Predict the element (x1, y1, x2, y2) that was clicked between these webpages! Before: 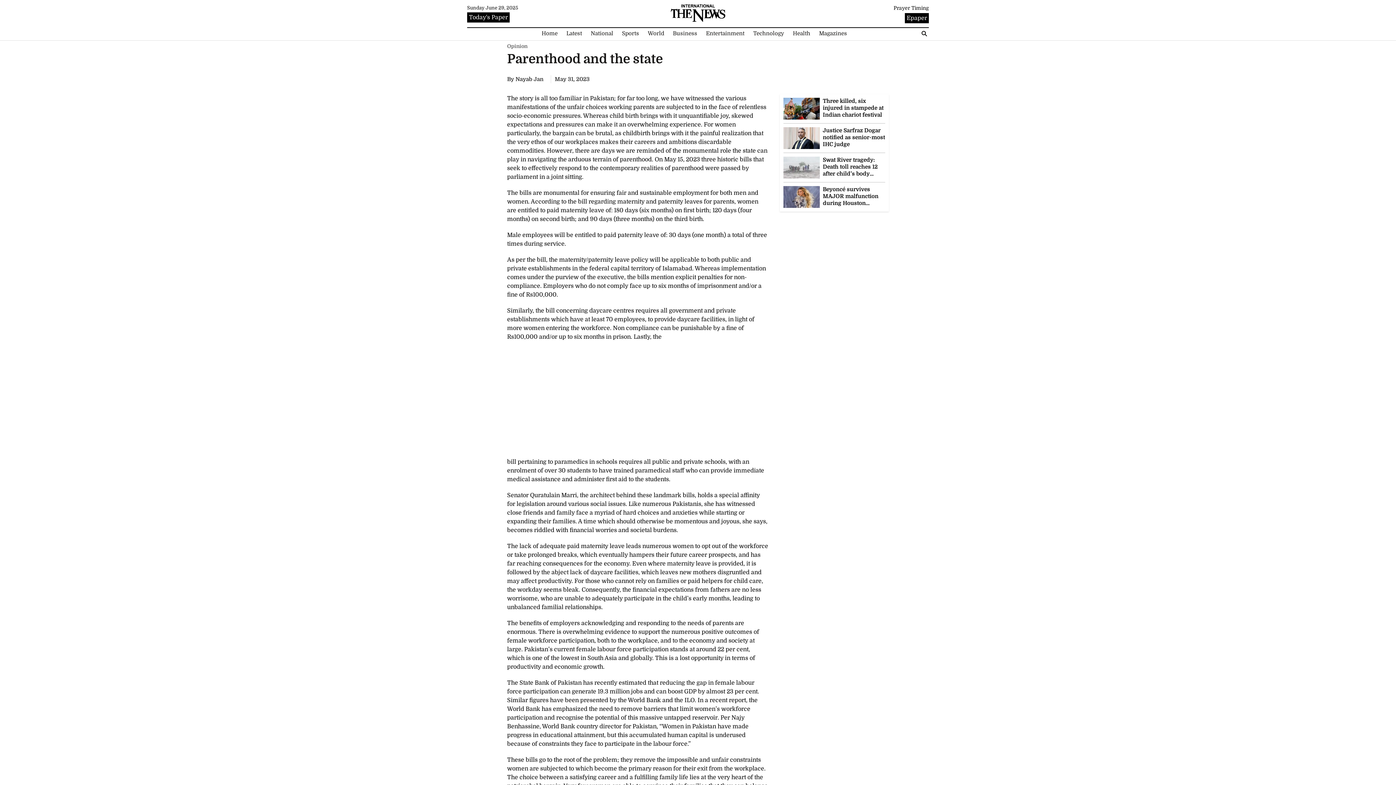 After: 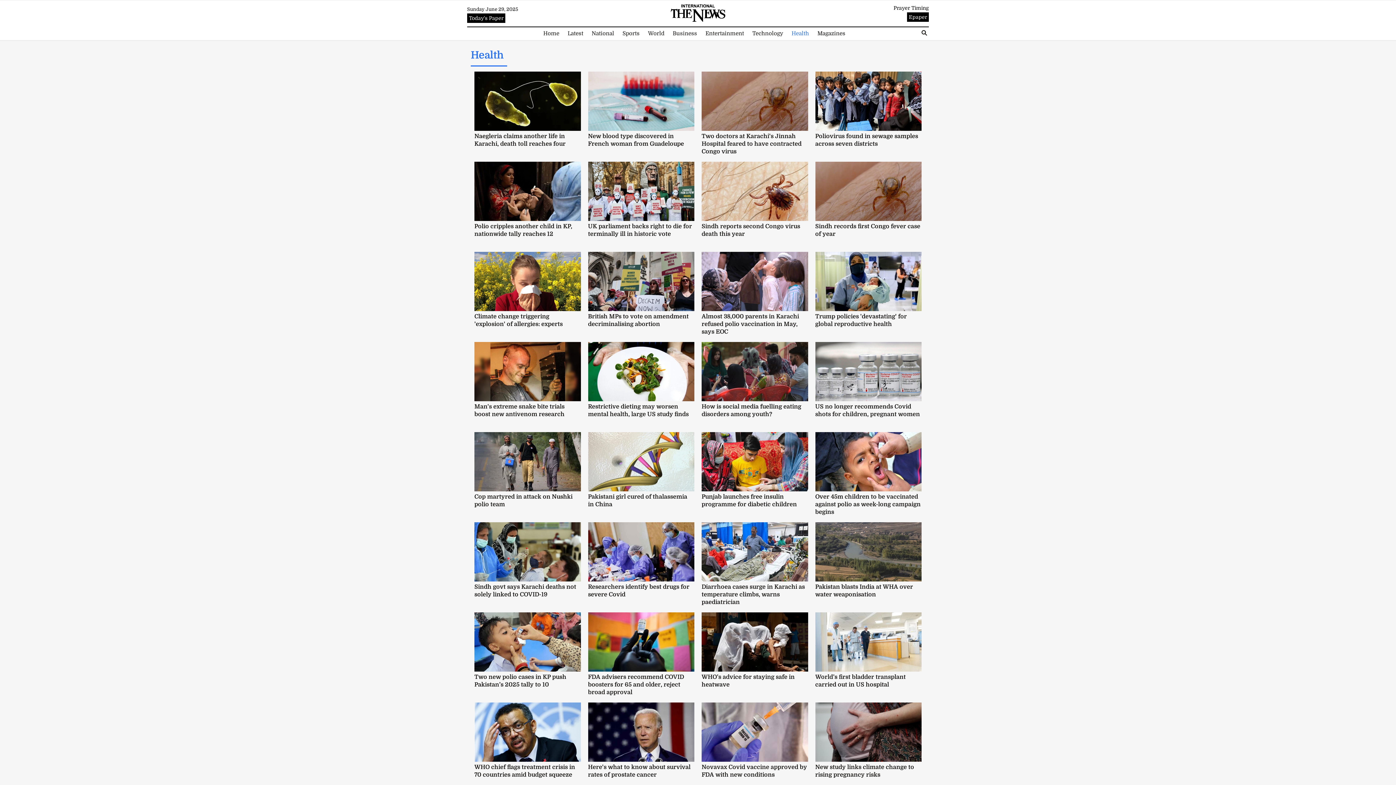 Action: bbox: (789, 29, 814, 37) label: Health